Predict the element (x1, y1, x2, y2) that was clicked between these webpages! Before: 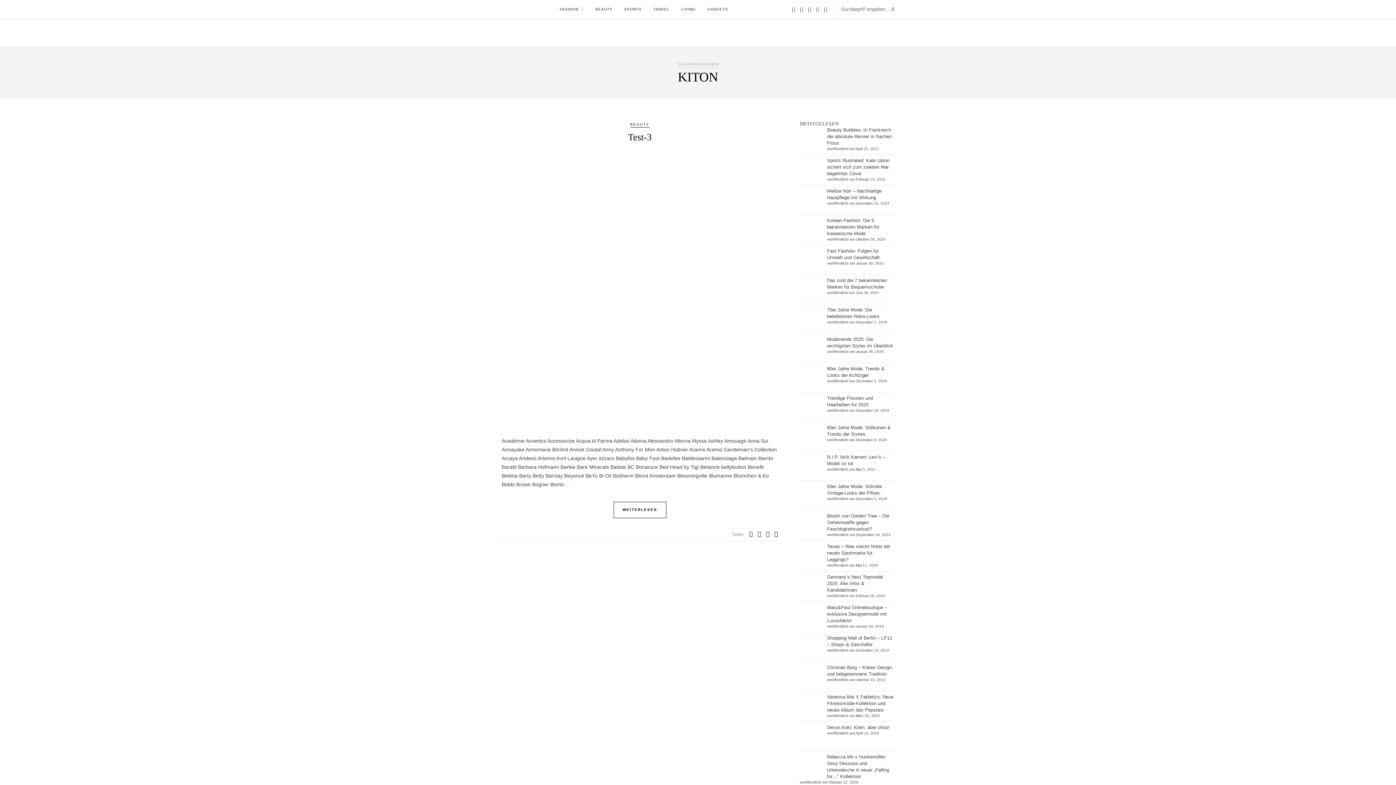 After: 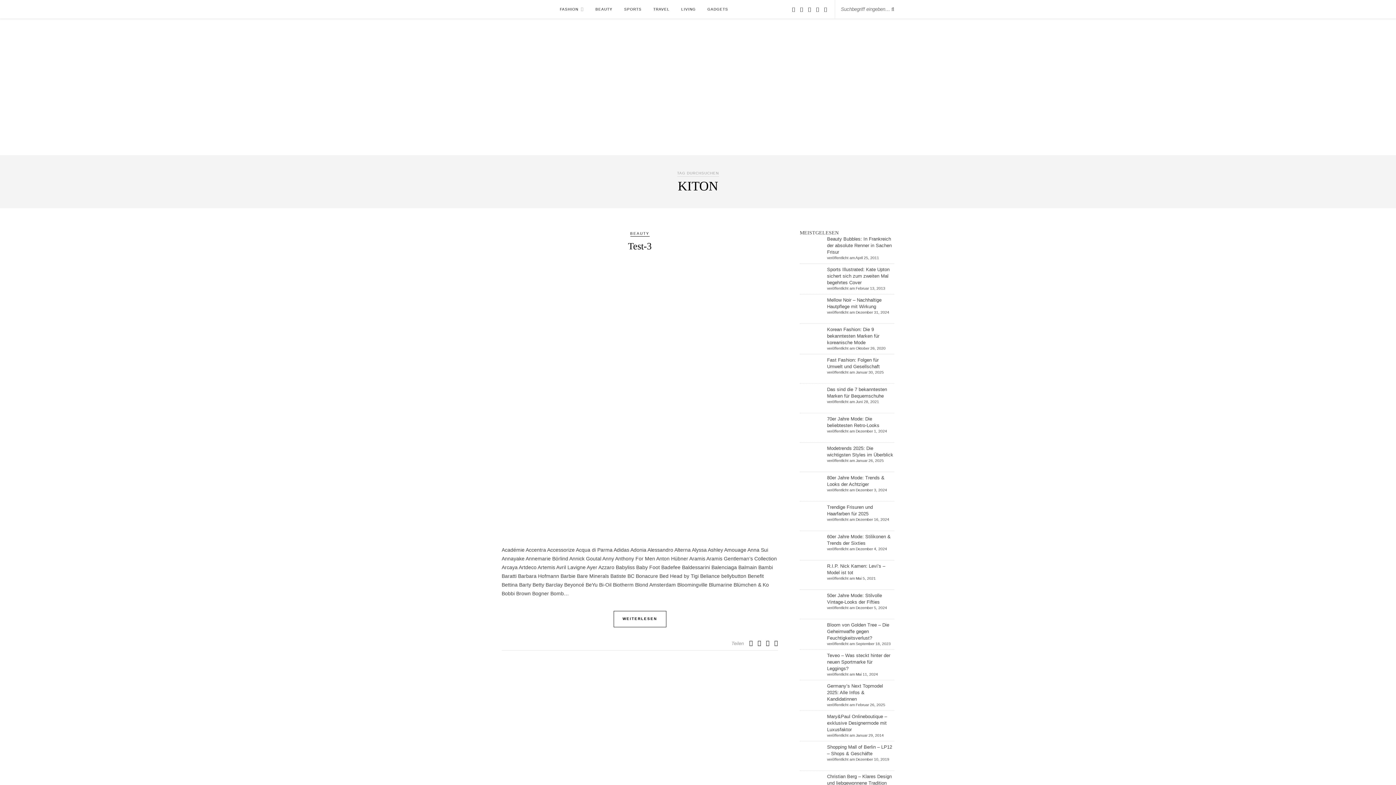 Action: bbox: (816, 6, 819, 12)